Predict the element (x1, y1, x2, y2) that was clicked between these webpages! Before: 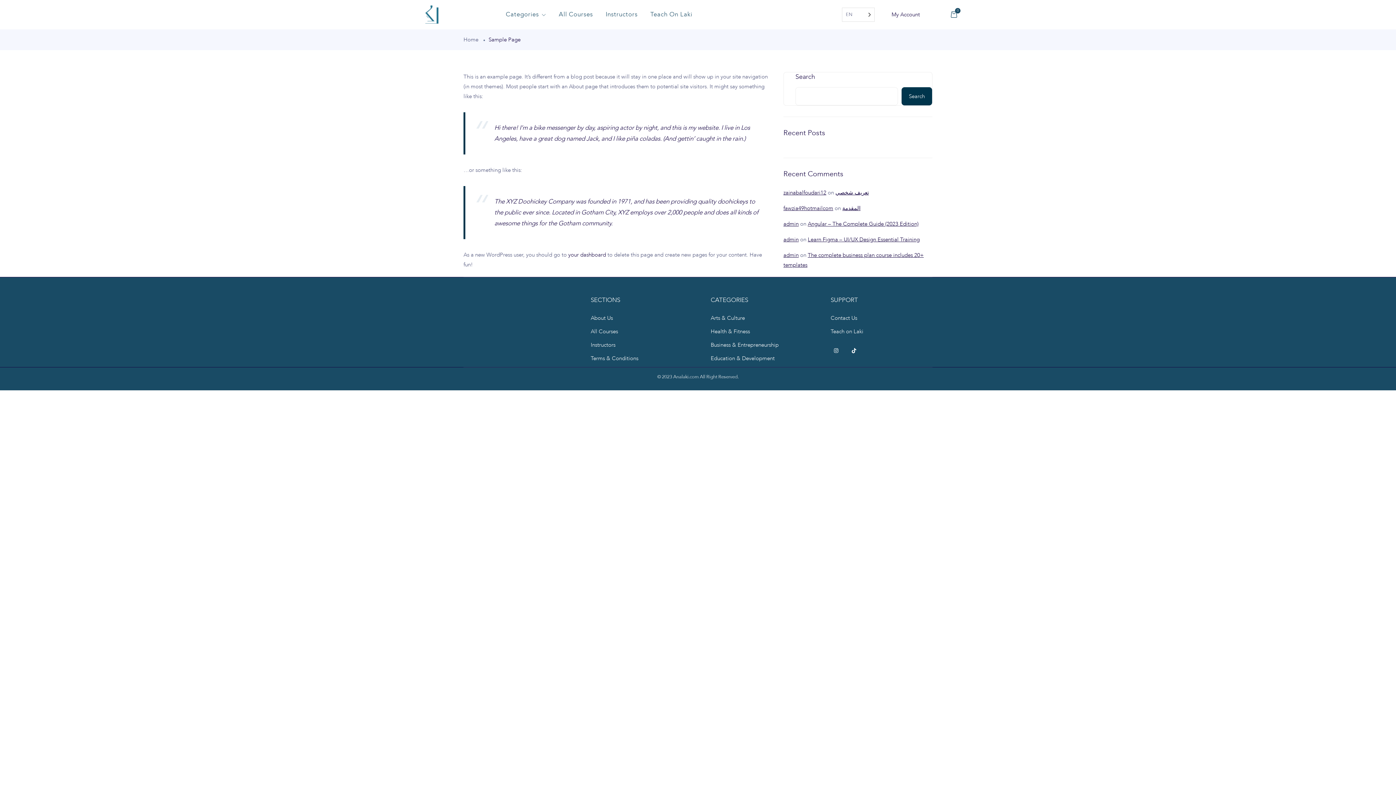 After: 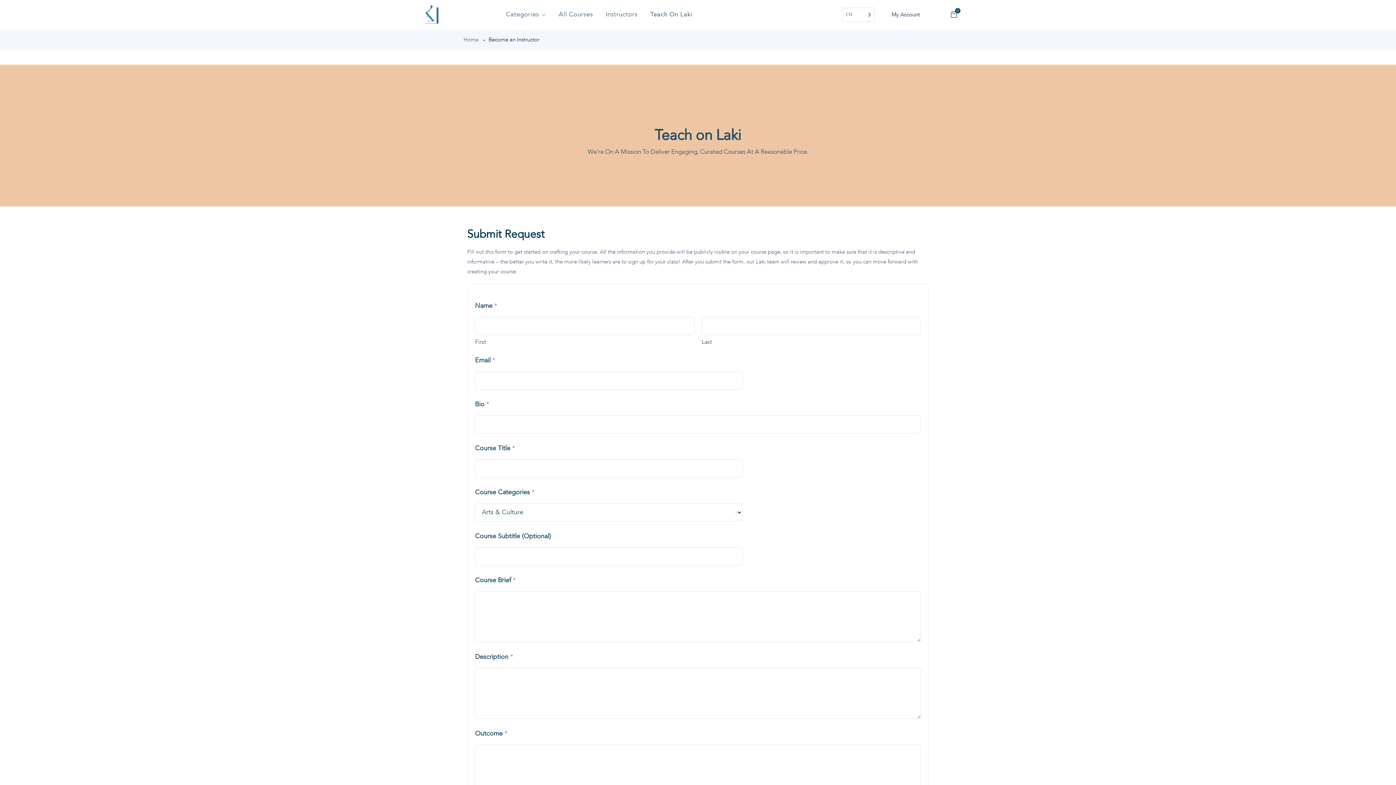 Action: label: Teach On Laki bbox: (645, 6, 698, 22)